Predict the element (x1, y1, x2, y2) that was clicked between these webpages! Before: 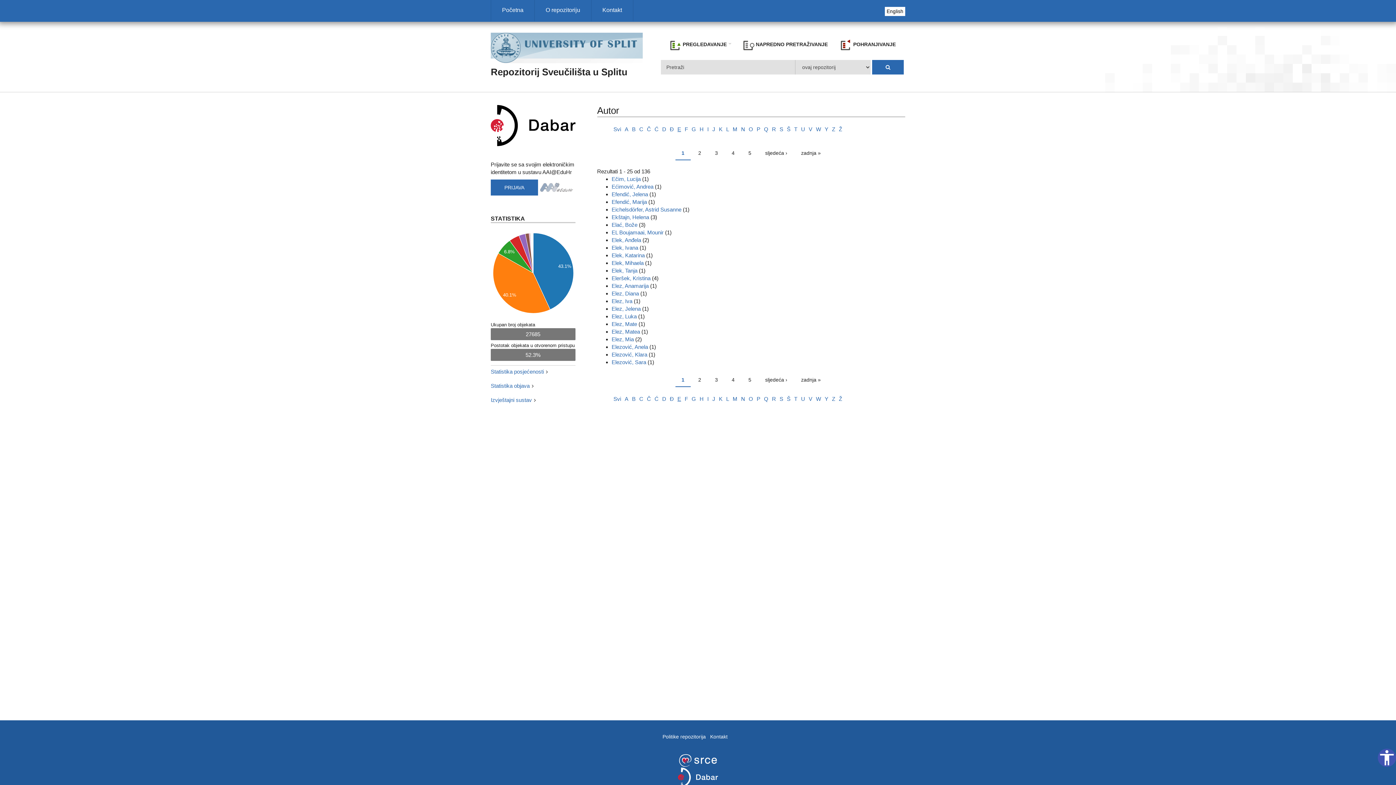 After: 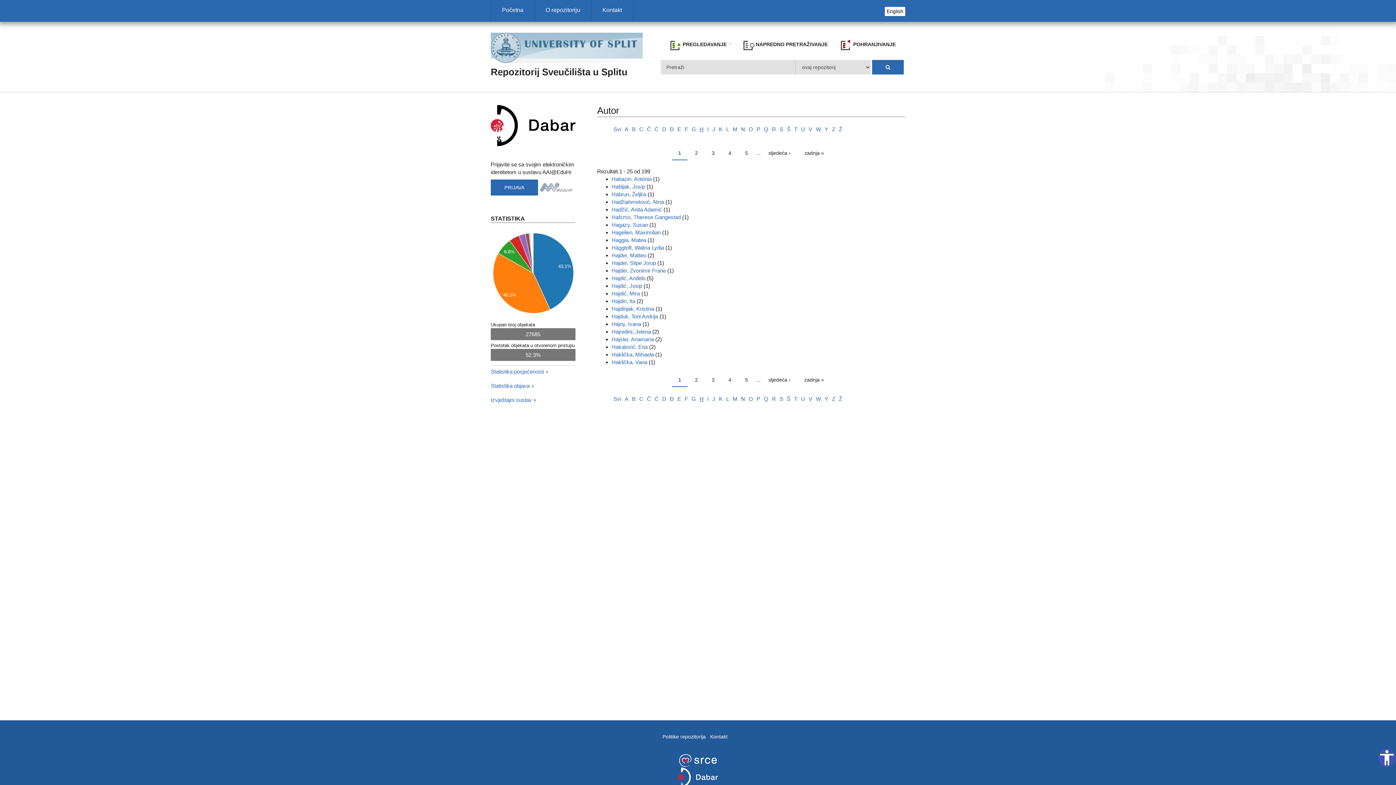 Action: label: H bbox: (699, 126, 703, 132)